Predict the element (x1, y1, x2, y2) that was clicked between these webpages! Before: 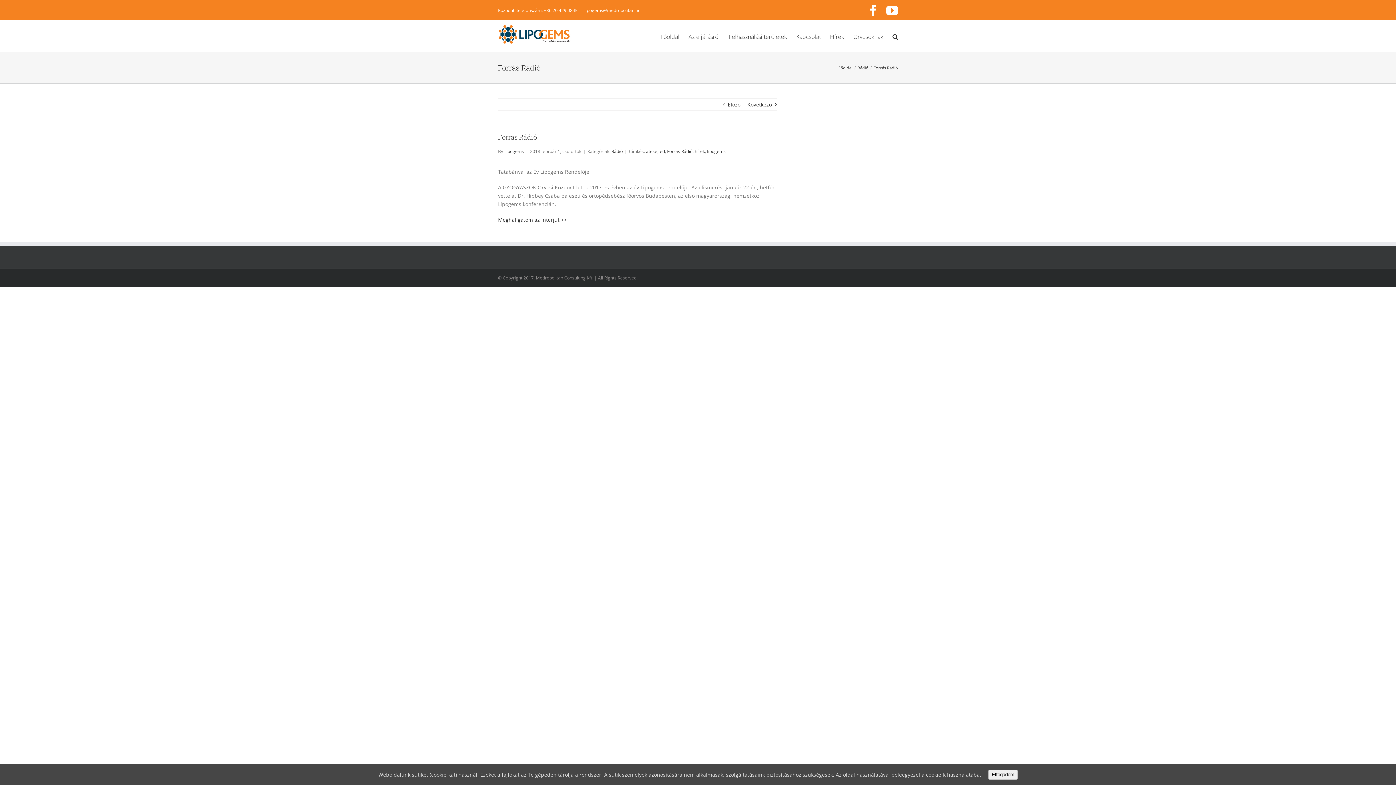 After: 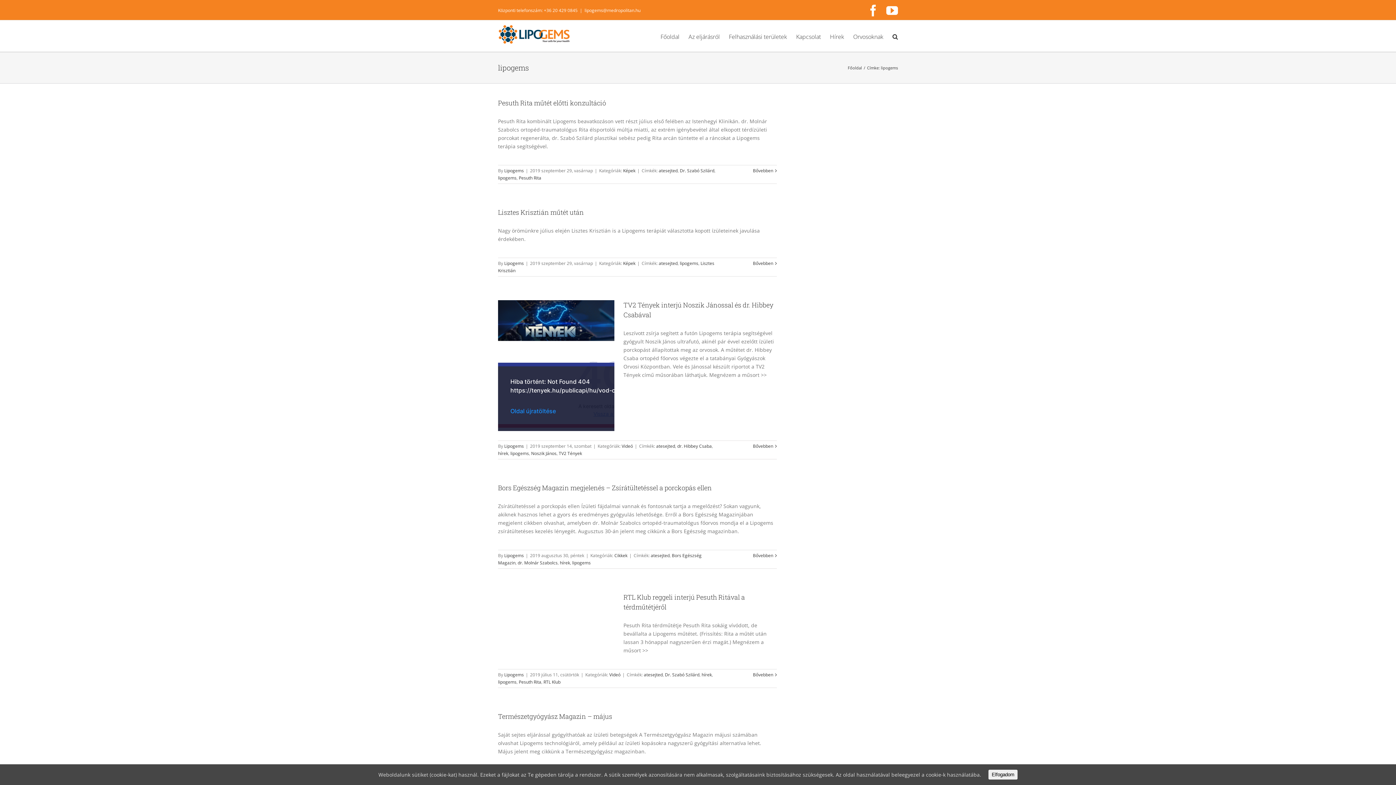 Action: label: lipogems bbox: (707, 148, 725, 154)